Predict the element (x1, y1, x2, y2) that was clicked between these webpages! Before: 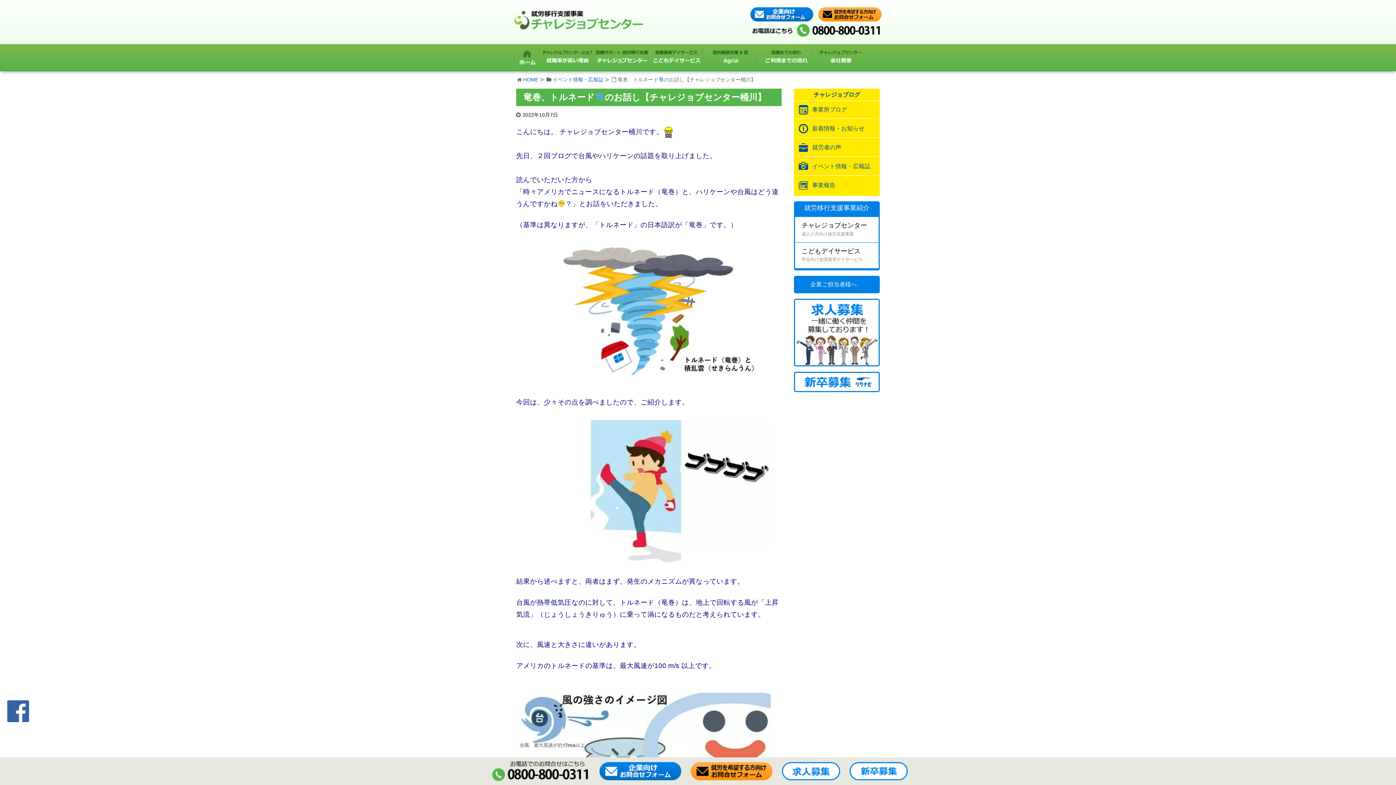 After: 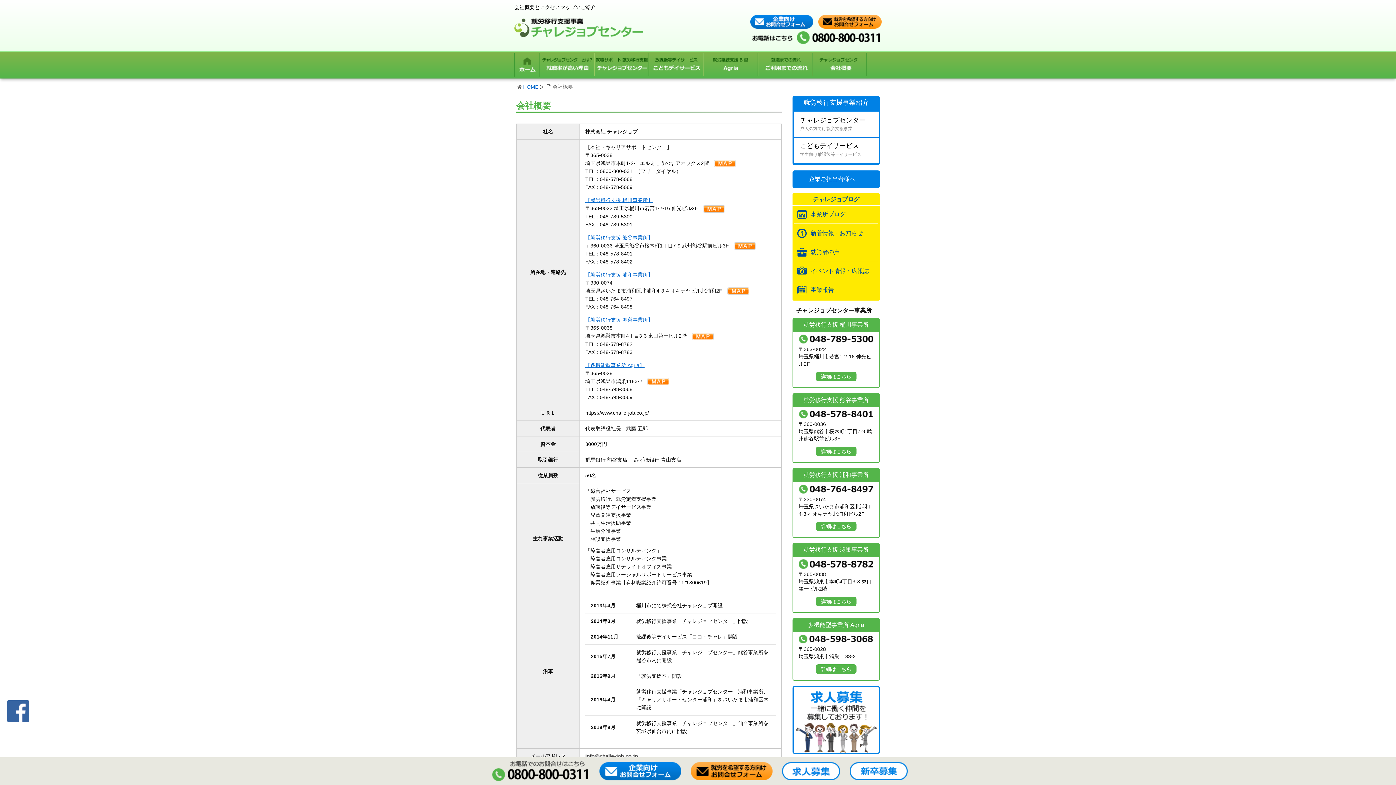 Action: bbox: (812, 44, 867, 69)